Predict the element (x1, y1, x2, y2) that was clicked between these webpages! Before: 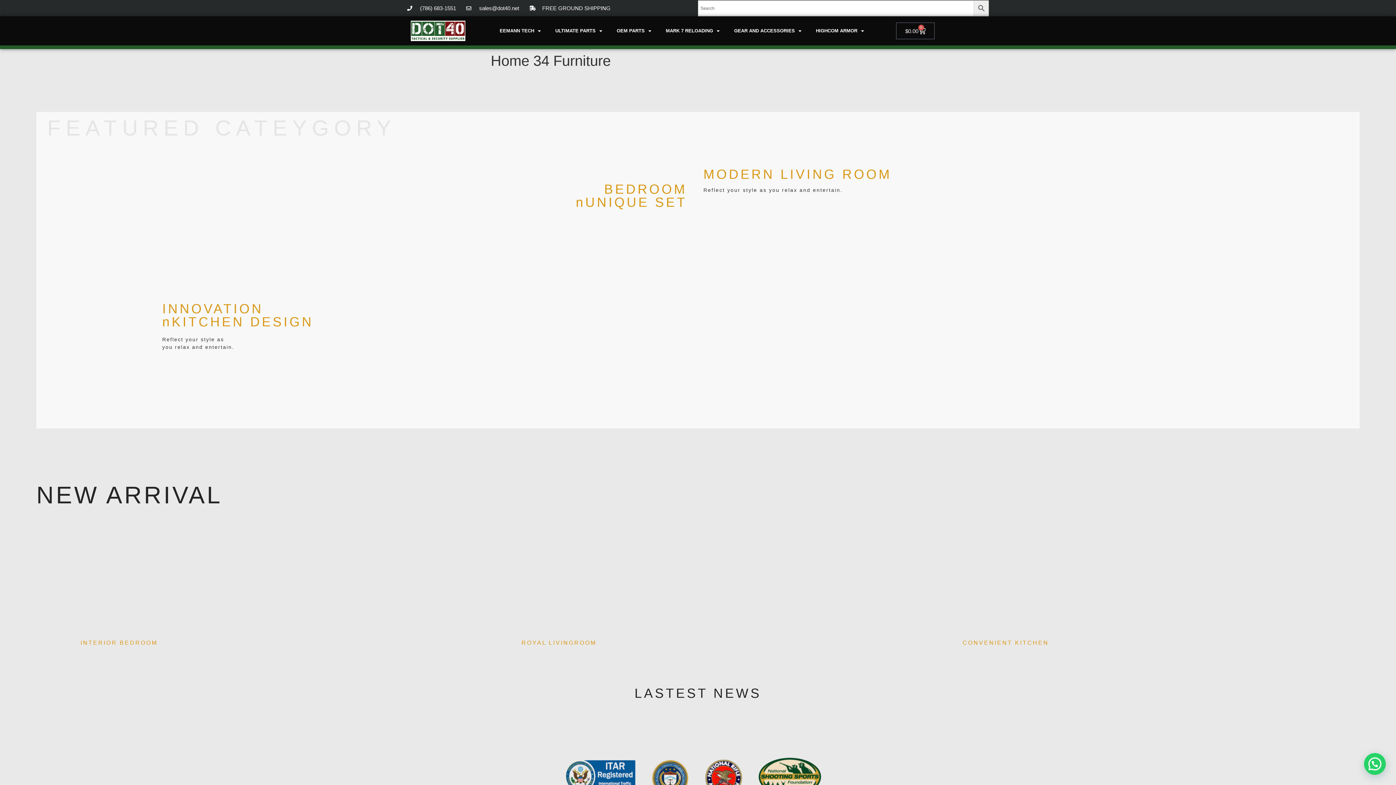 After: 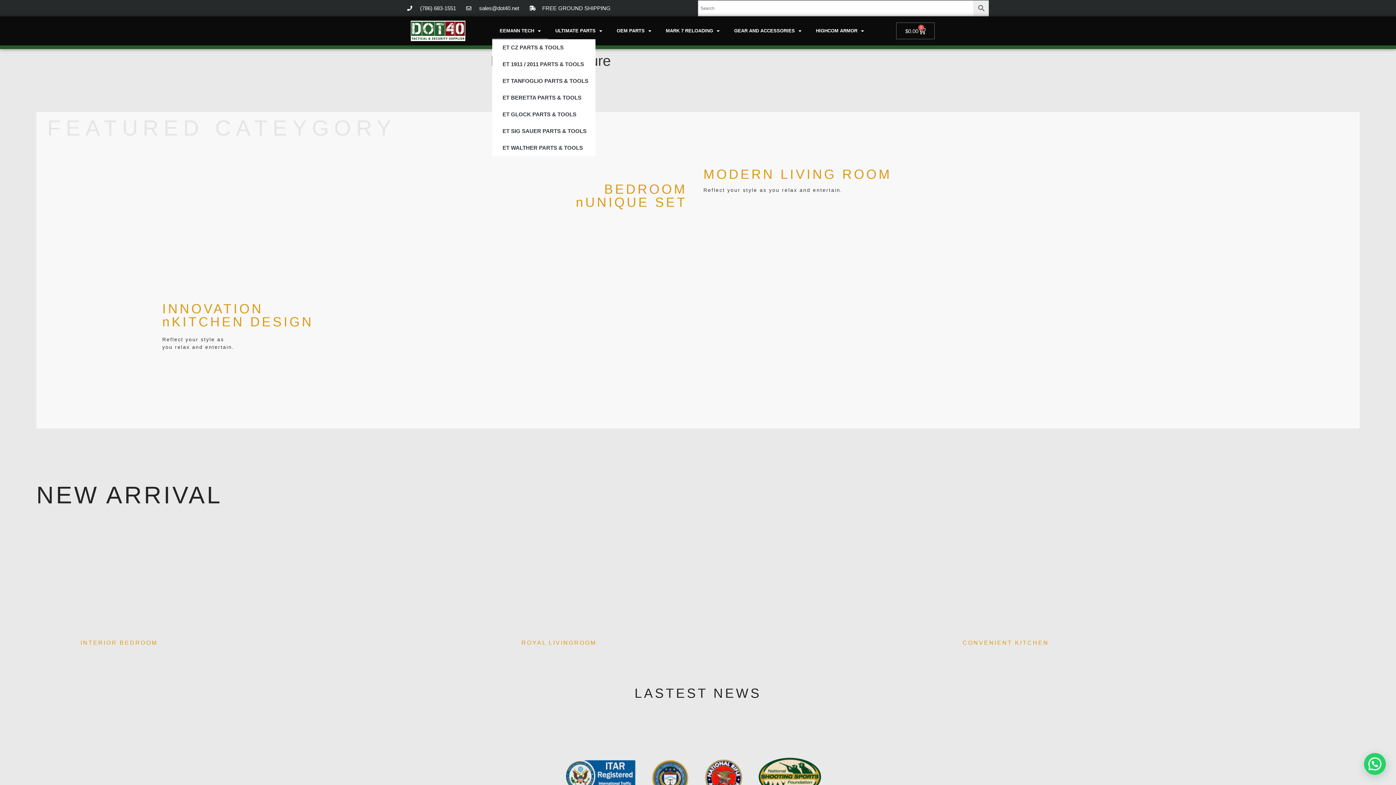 Action: label: EEMANN TECH bbox: (492, 22, 548, 39)